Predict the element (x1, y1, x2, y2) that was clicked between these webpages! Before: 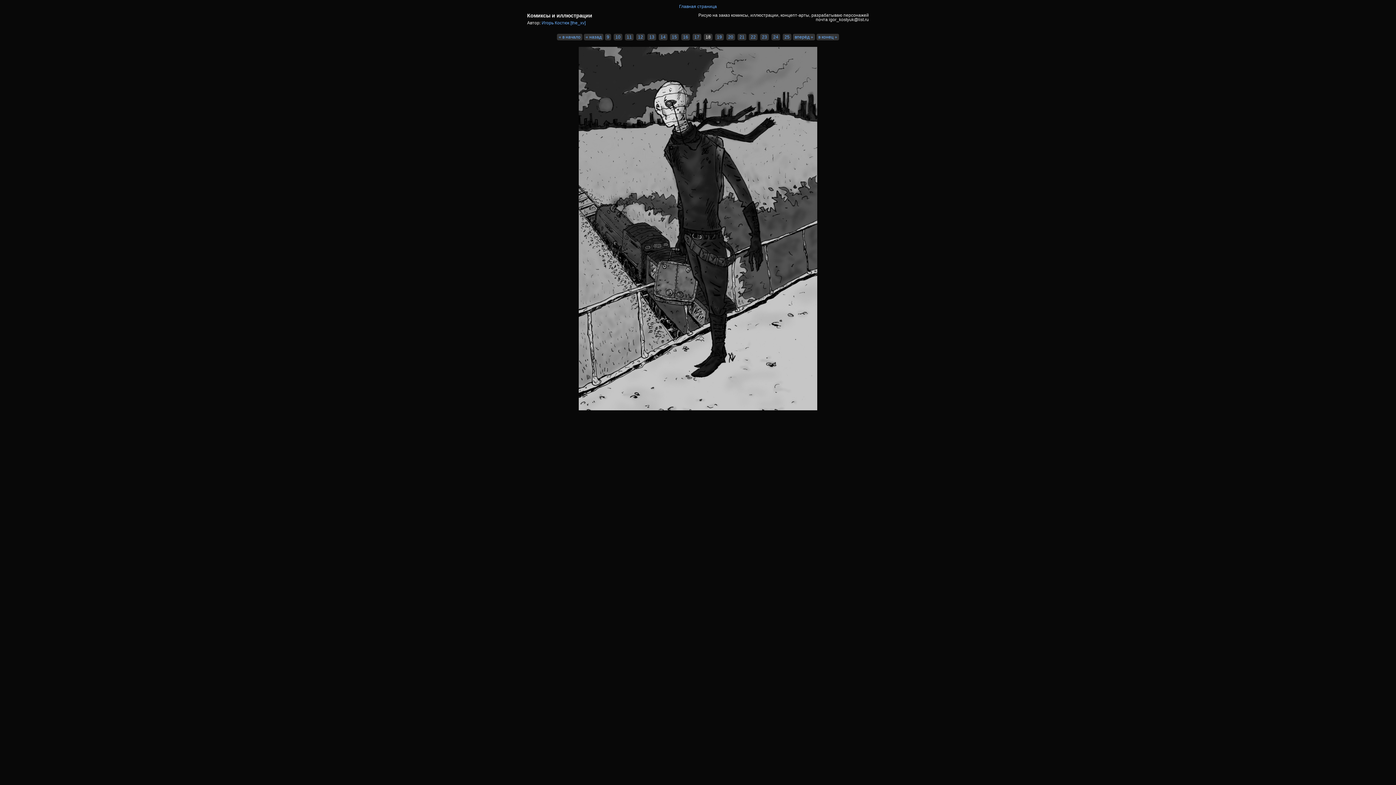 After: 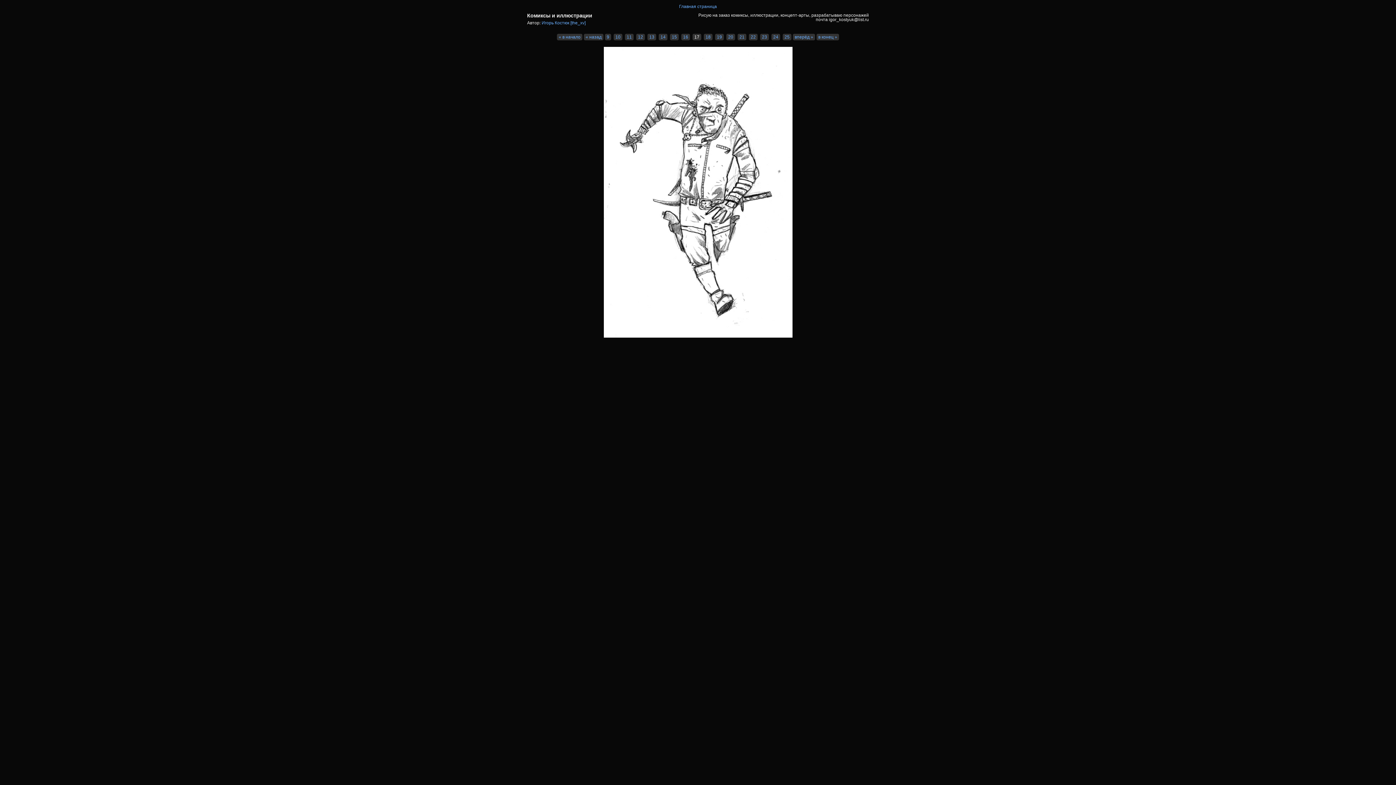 Action: bbox: (584, 33, 603, 40) label: « назад